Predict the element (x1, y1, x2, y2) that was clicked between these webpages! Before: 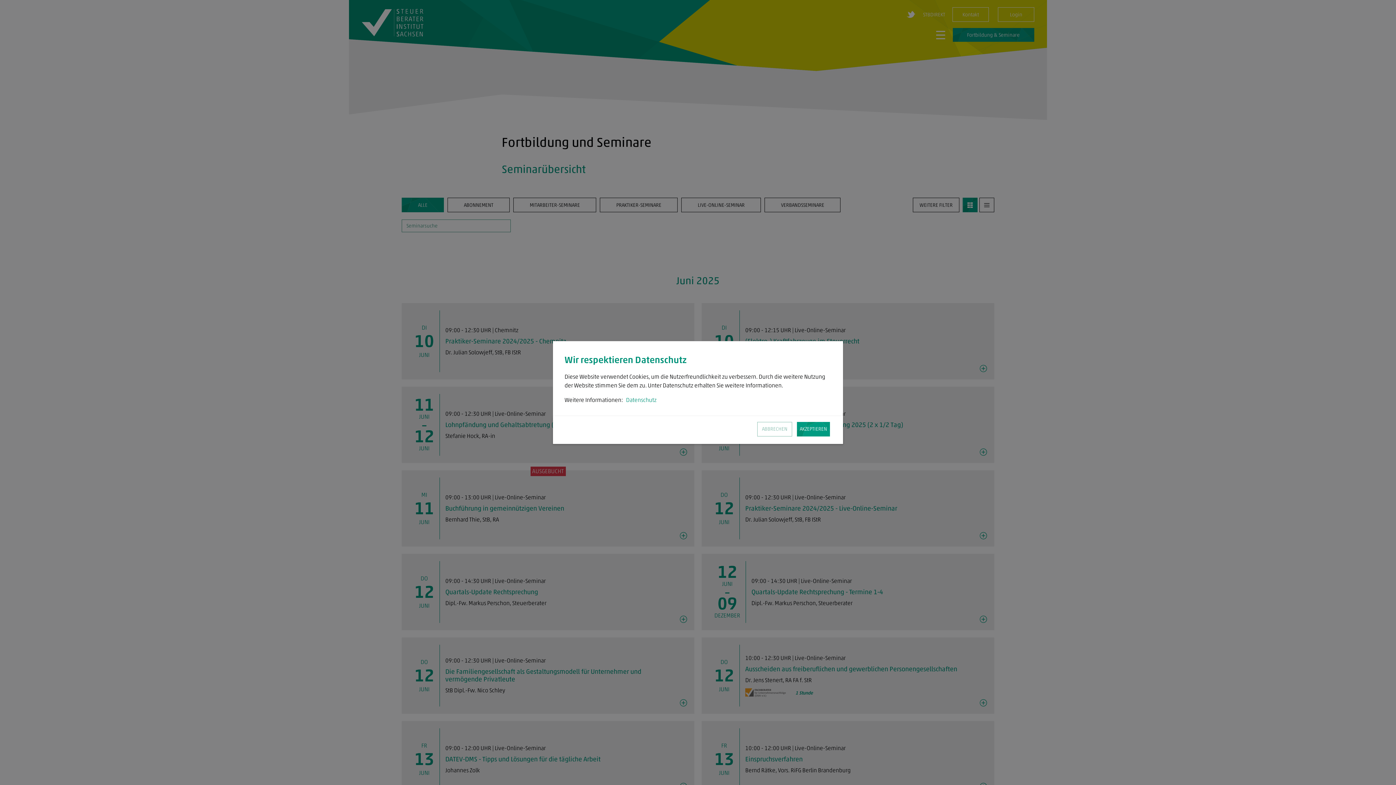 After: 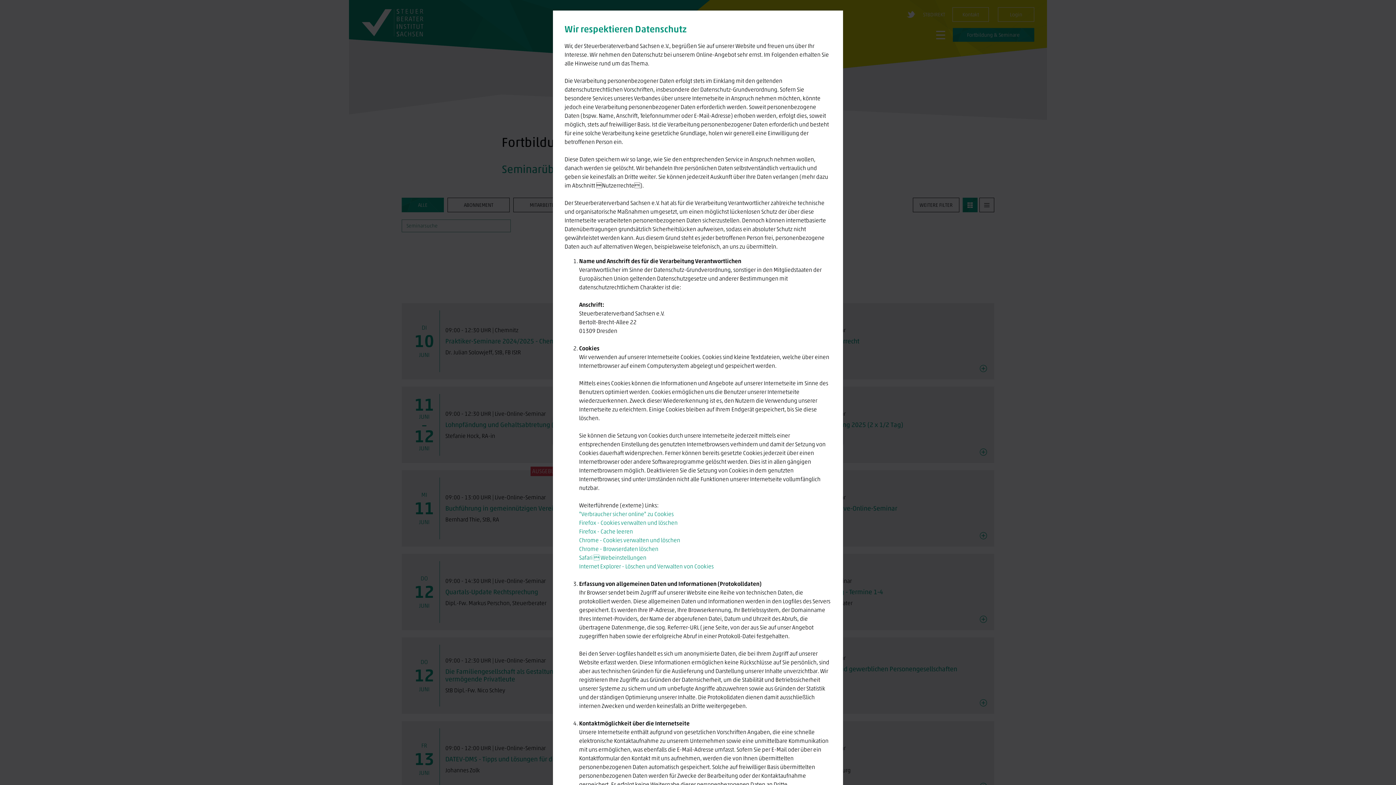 Action: label: Datenschutz bbox: (626, 396, 656, 403)